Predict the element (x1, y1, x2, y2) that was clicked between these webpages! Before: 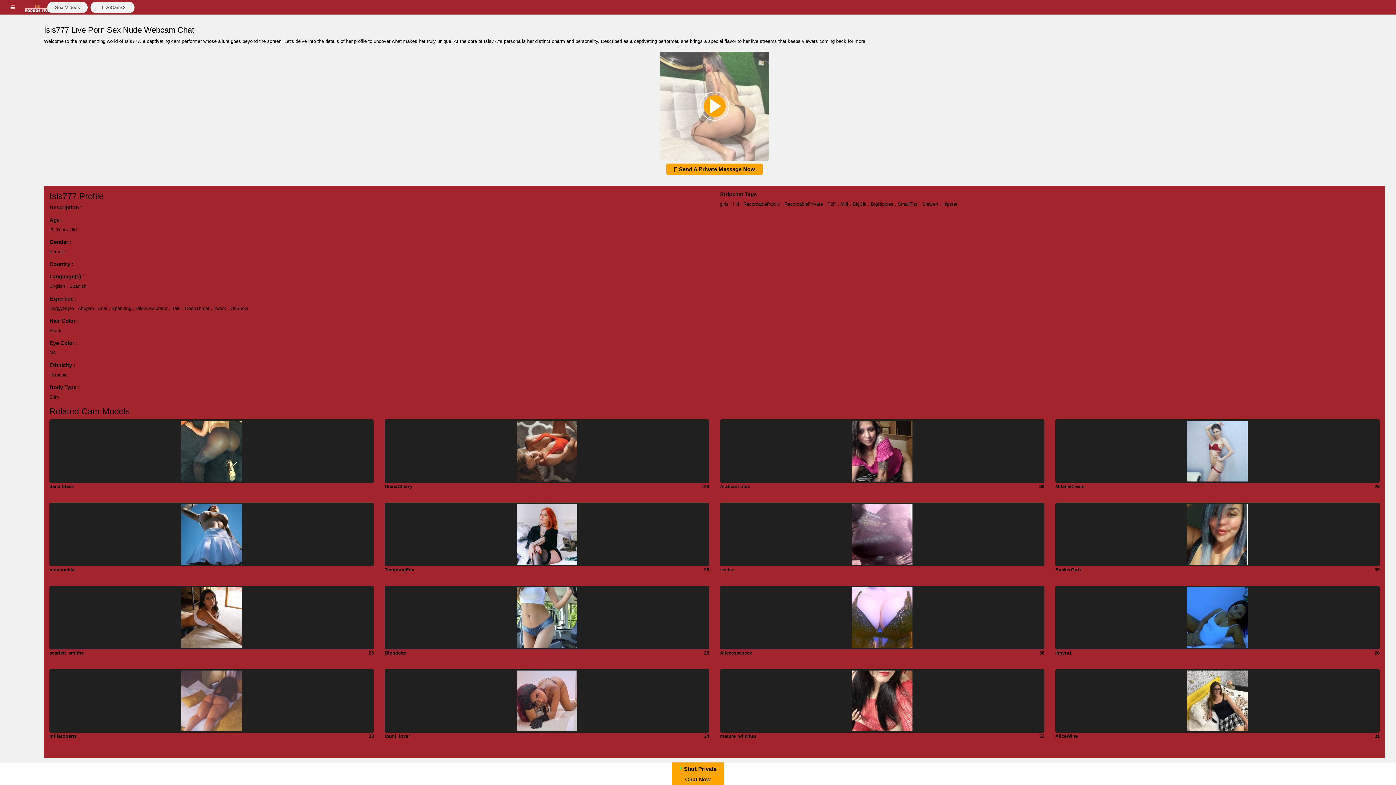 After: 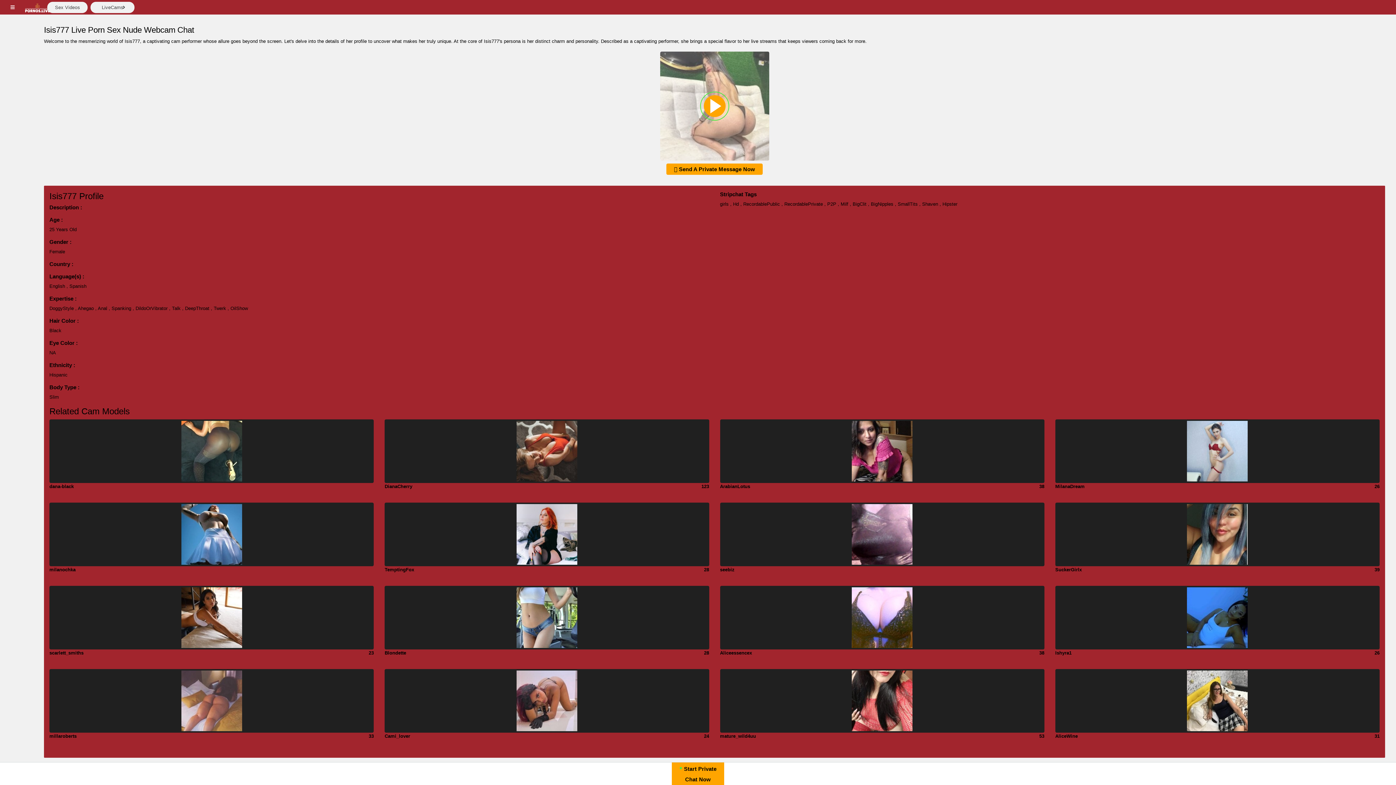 Action: bbox: (660, 103, 769, 108)